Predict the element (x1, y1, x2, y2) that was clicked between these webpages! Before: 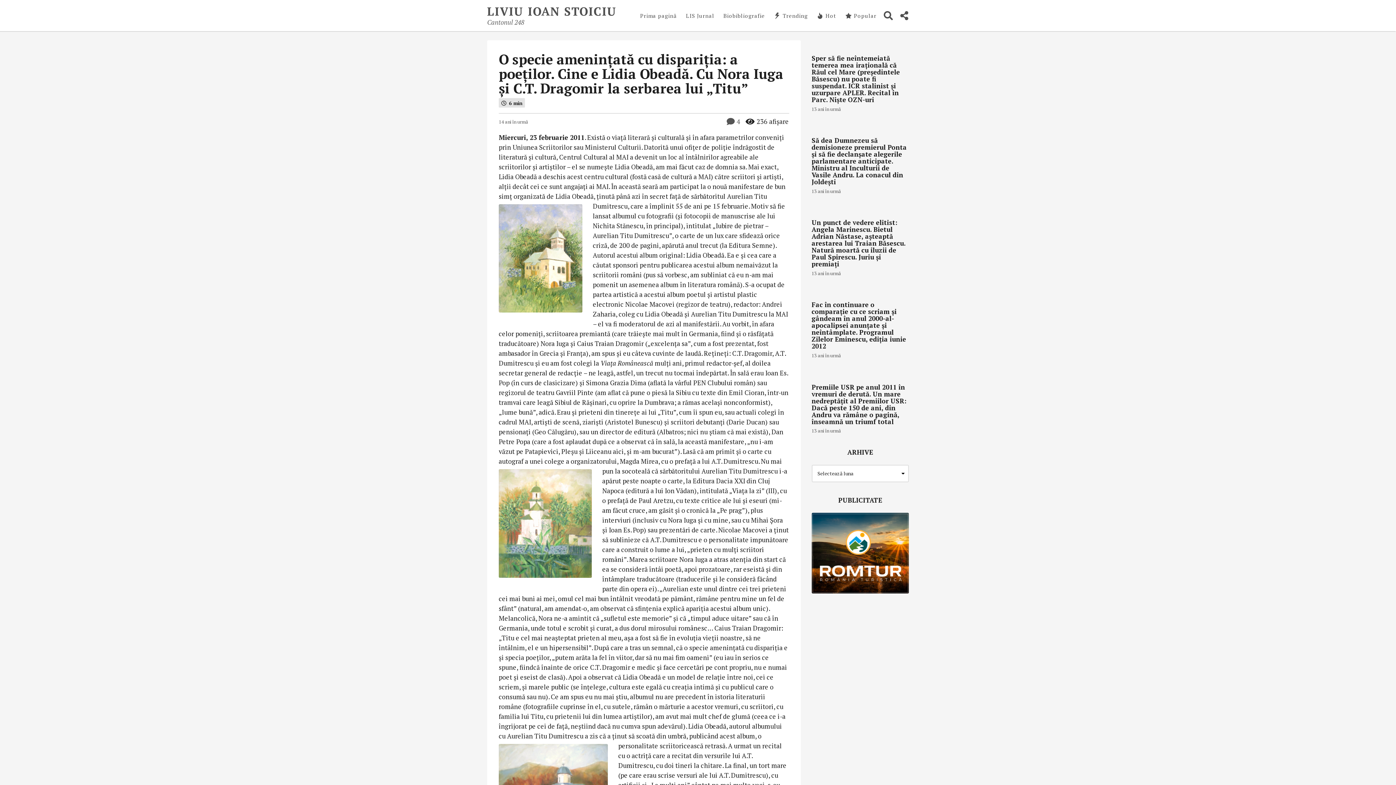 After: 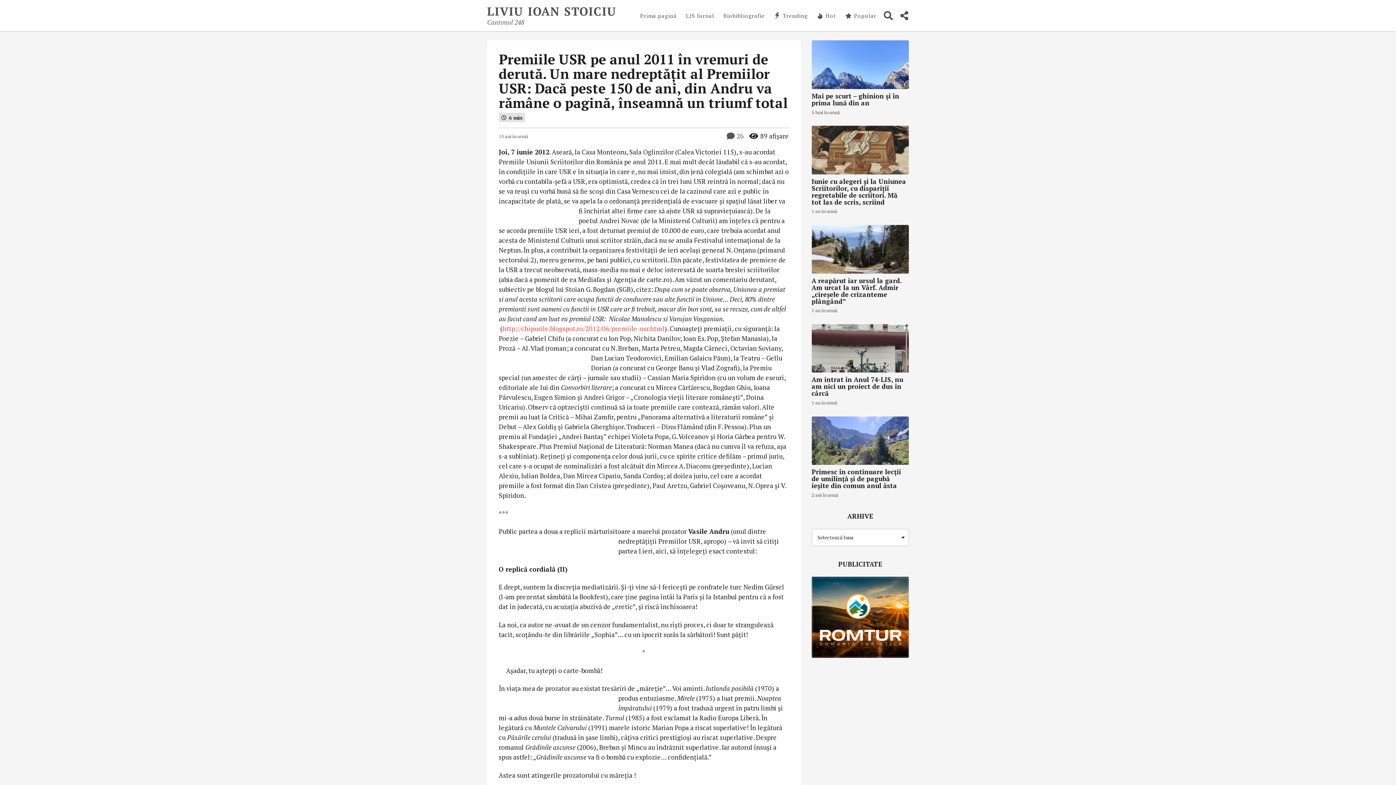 Action: bbox: (811, 382, 906, 426) label: Premiile USR pe anul 2011 în vremuri de derută. Un mare nedreptățit al Premiilor USR: Dacă peste 150 de ani, din Andru va rămâne o pagină, înseamnă un triumf total